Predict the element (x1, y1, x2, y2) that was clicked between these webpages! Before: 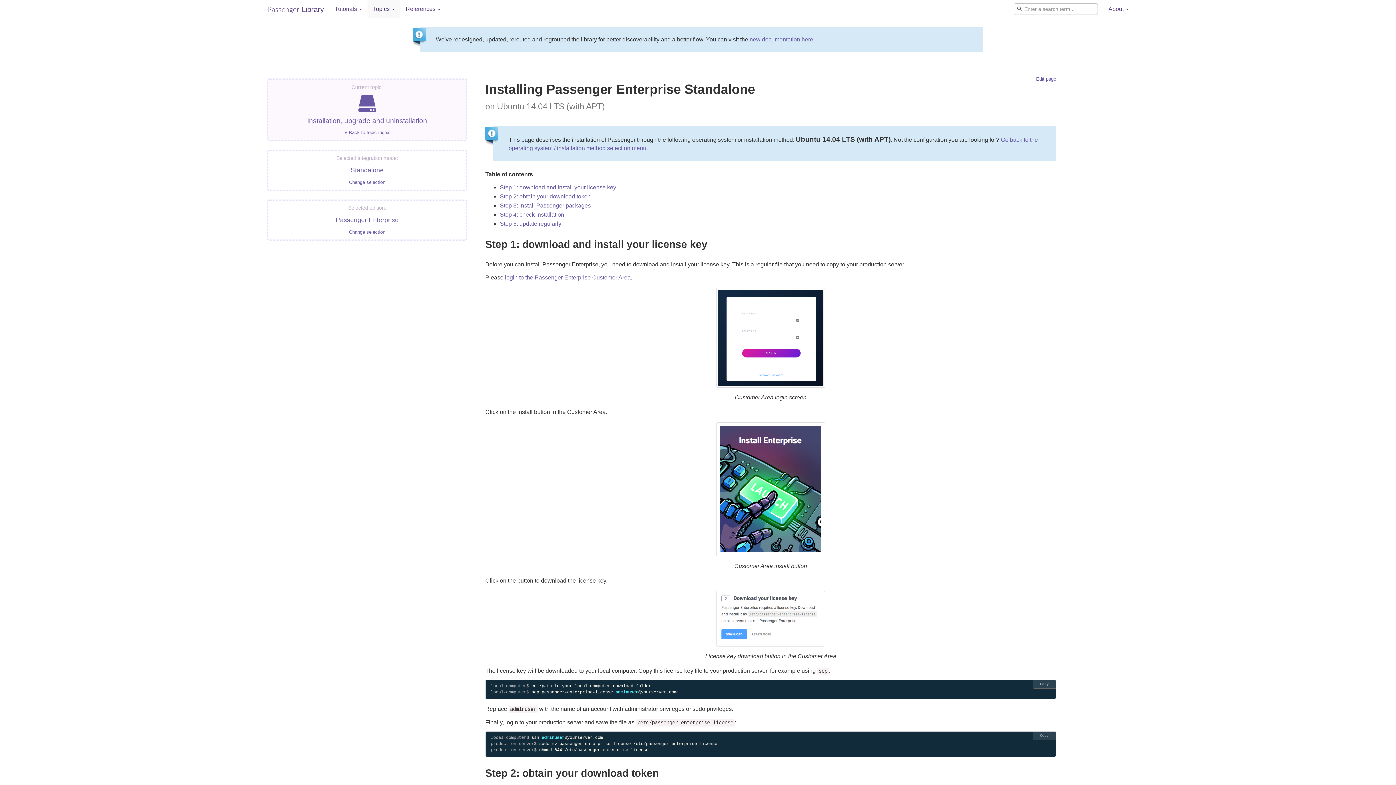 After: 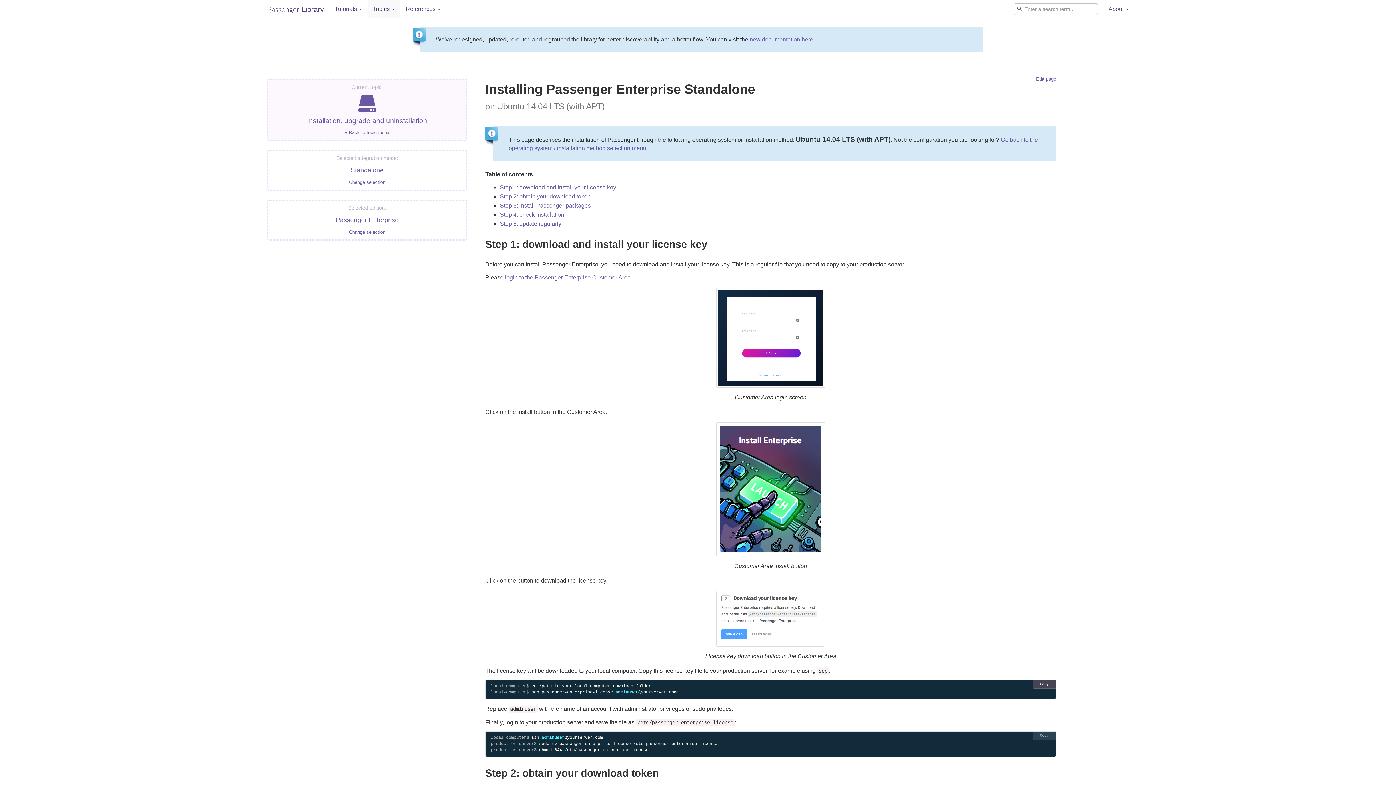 Action: label: Copy bbox: (1032, 680, 1056, 689)